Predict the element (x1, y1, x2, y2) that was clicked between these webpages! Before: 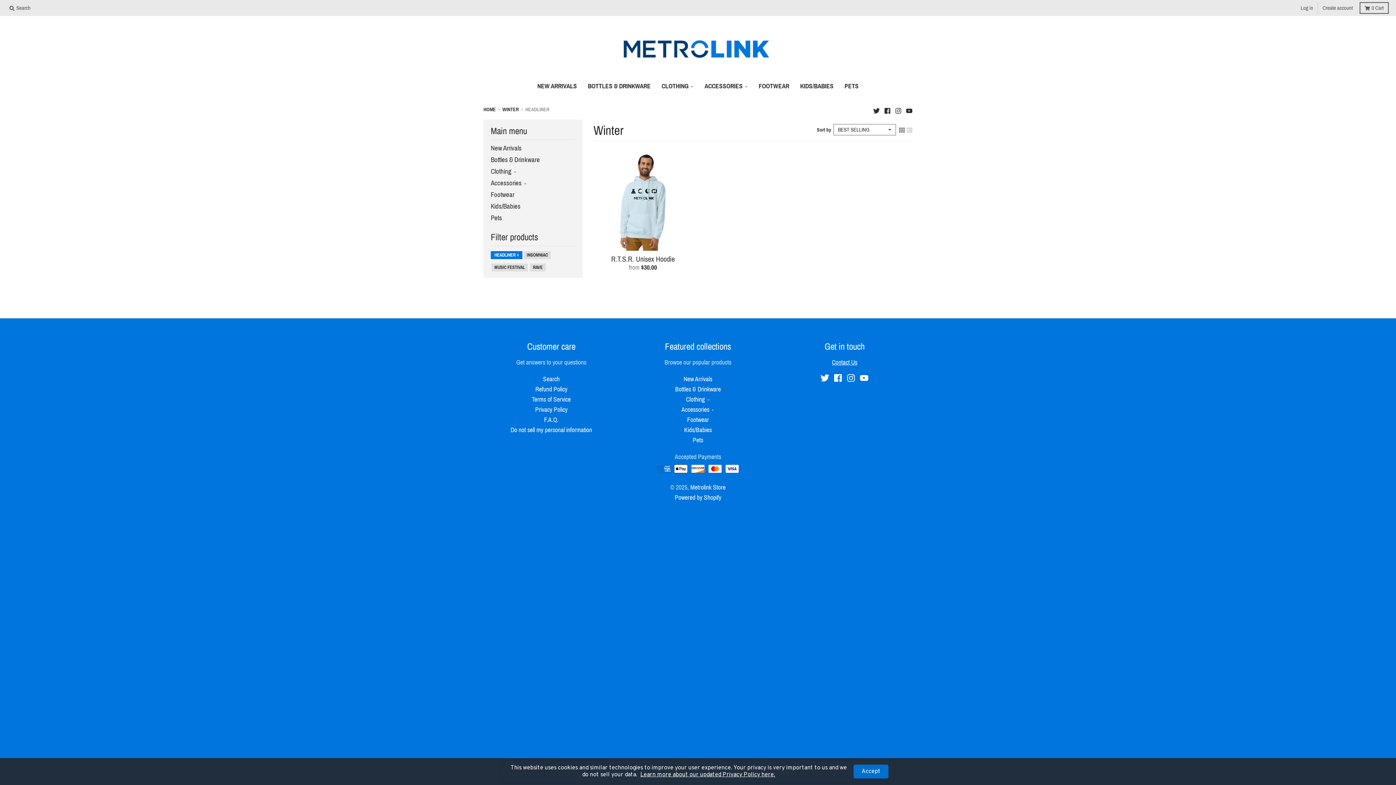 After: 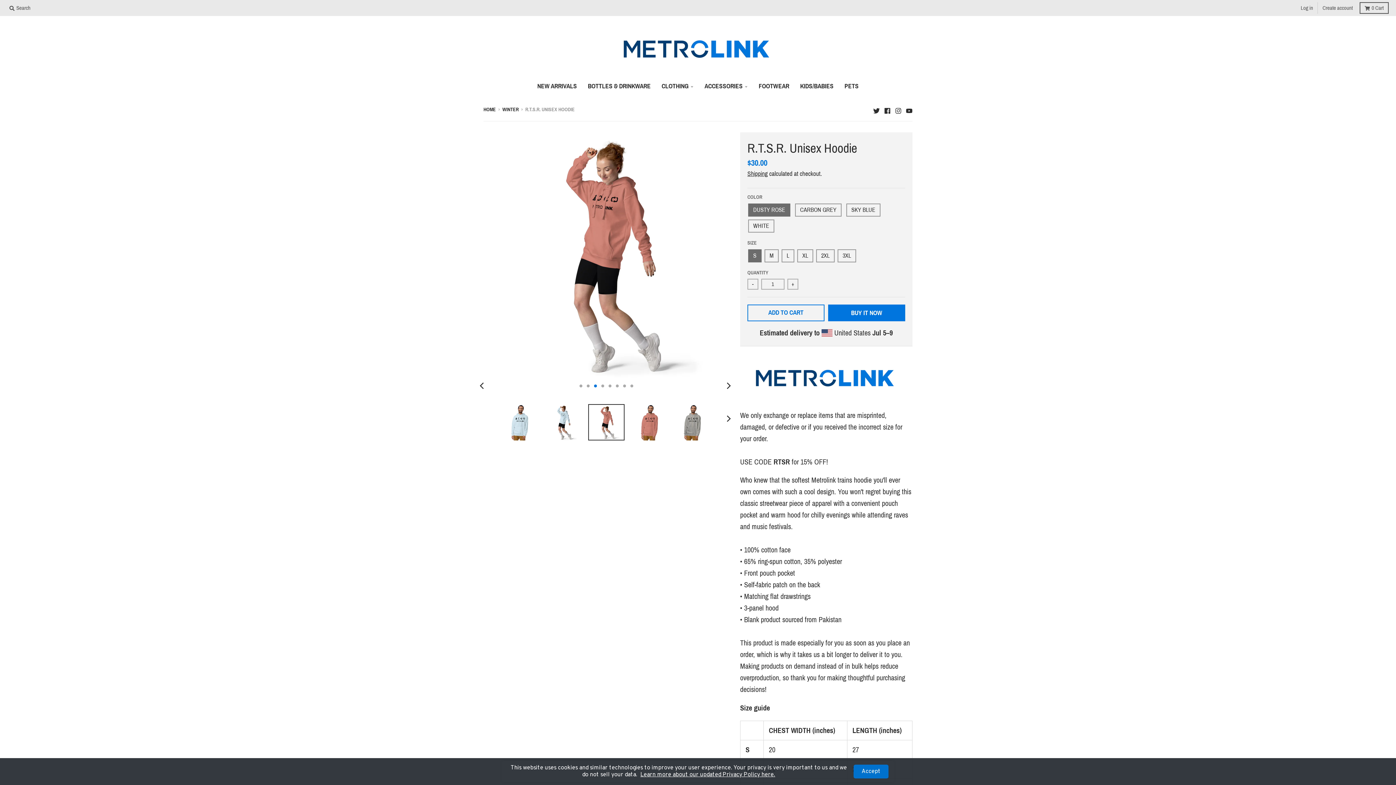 Action: bbox: (593, 151, 692, 250)